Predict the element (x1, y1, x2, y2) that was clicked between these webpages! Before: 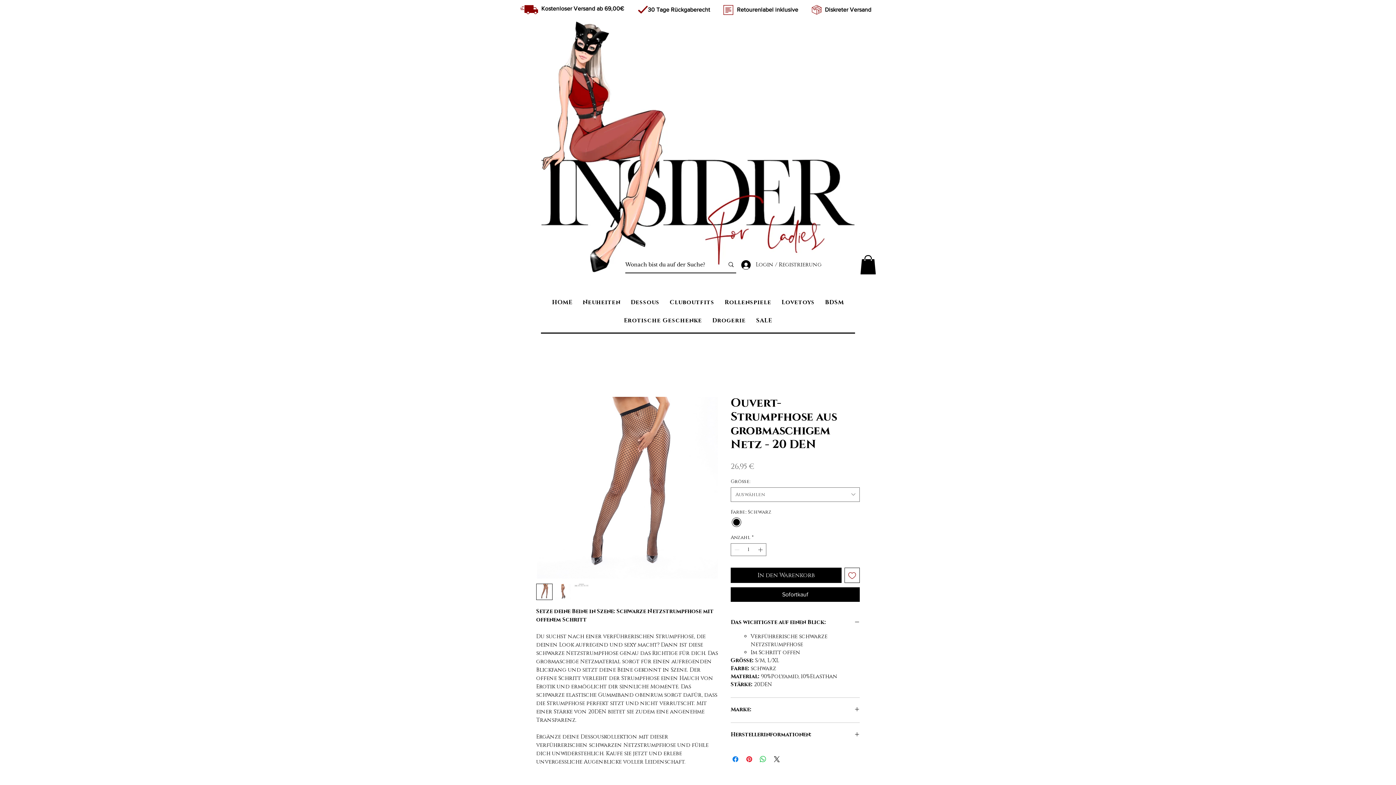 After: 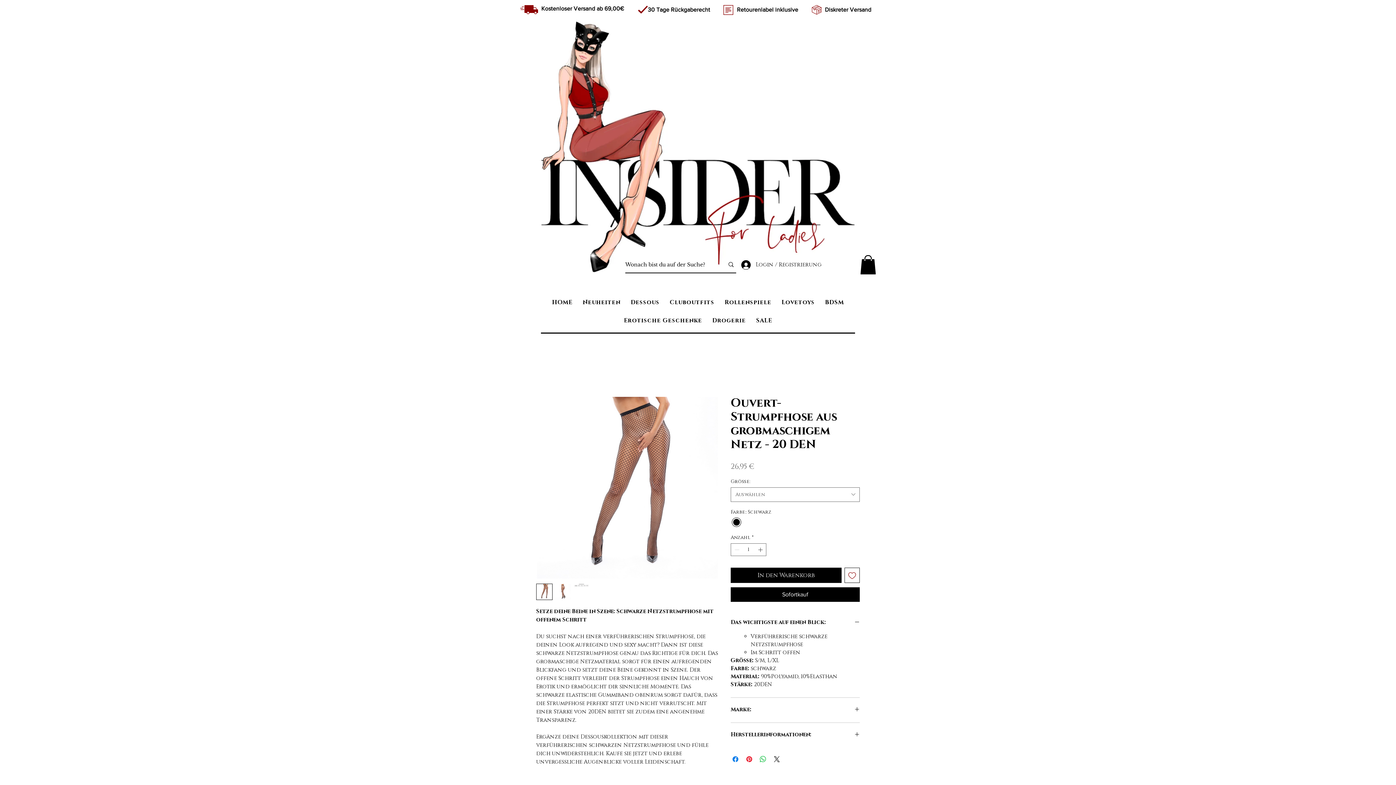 Action: bbox: (554, 583, 571, 600)